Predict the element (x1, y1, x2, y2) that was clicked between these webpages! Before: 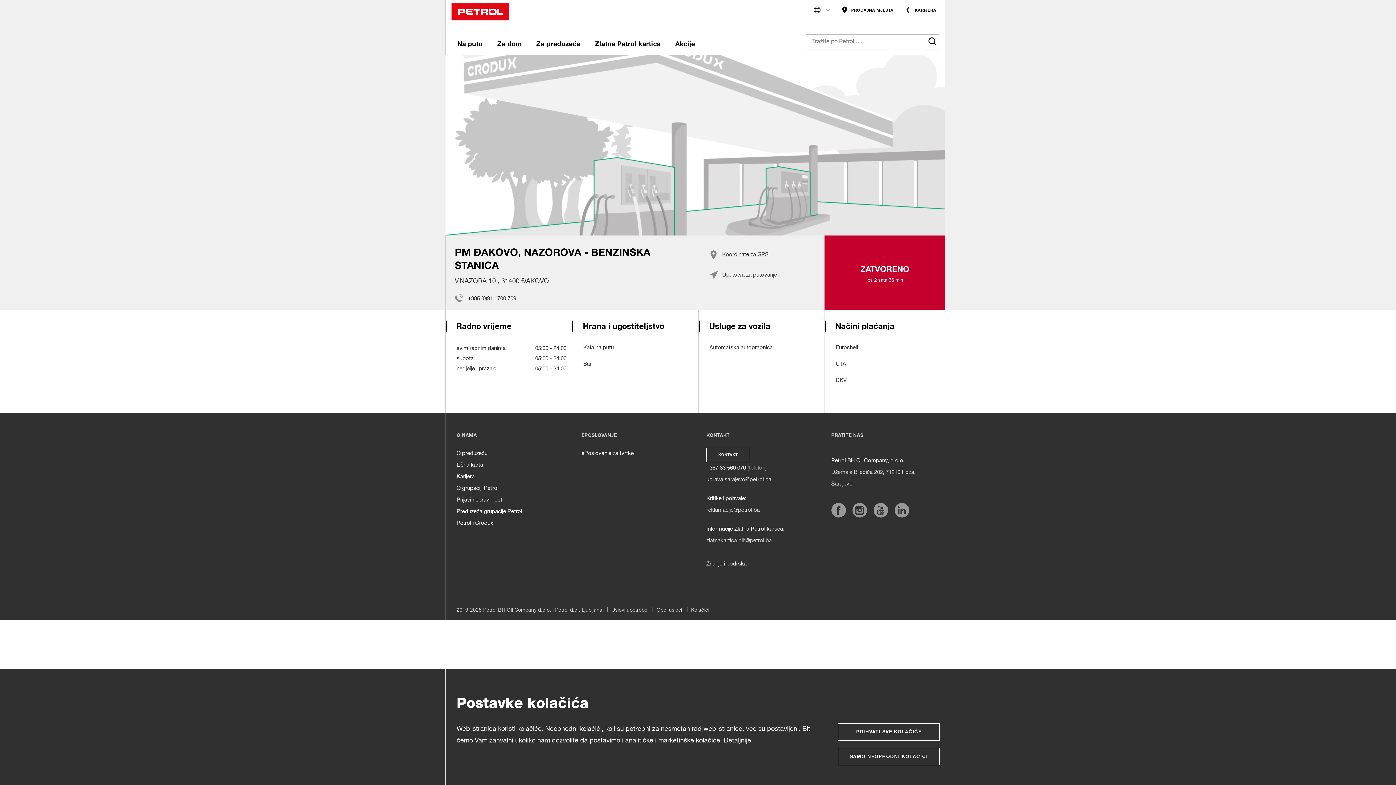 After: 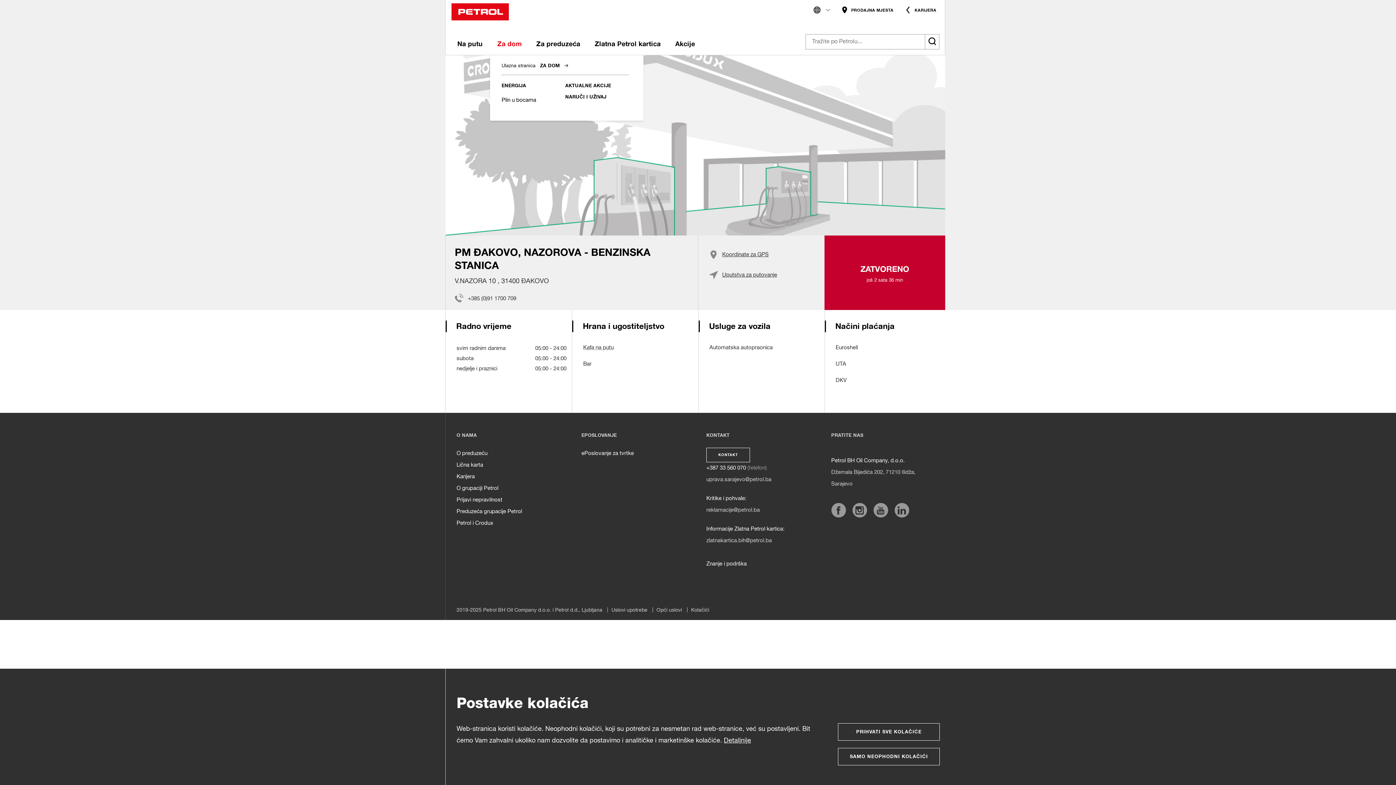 Action: bbox: (490, 38, 529, 54) label: Za dom